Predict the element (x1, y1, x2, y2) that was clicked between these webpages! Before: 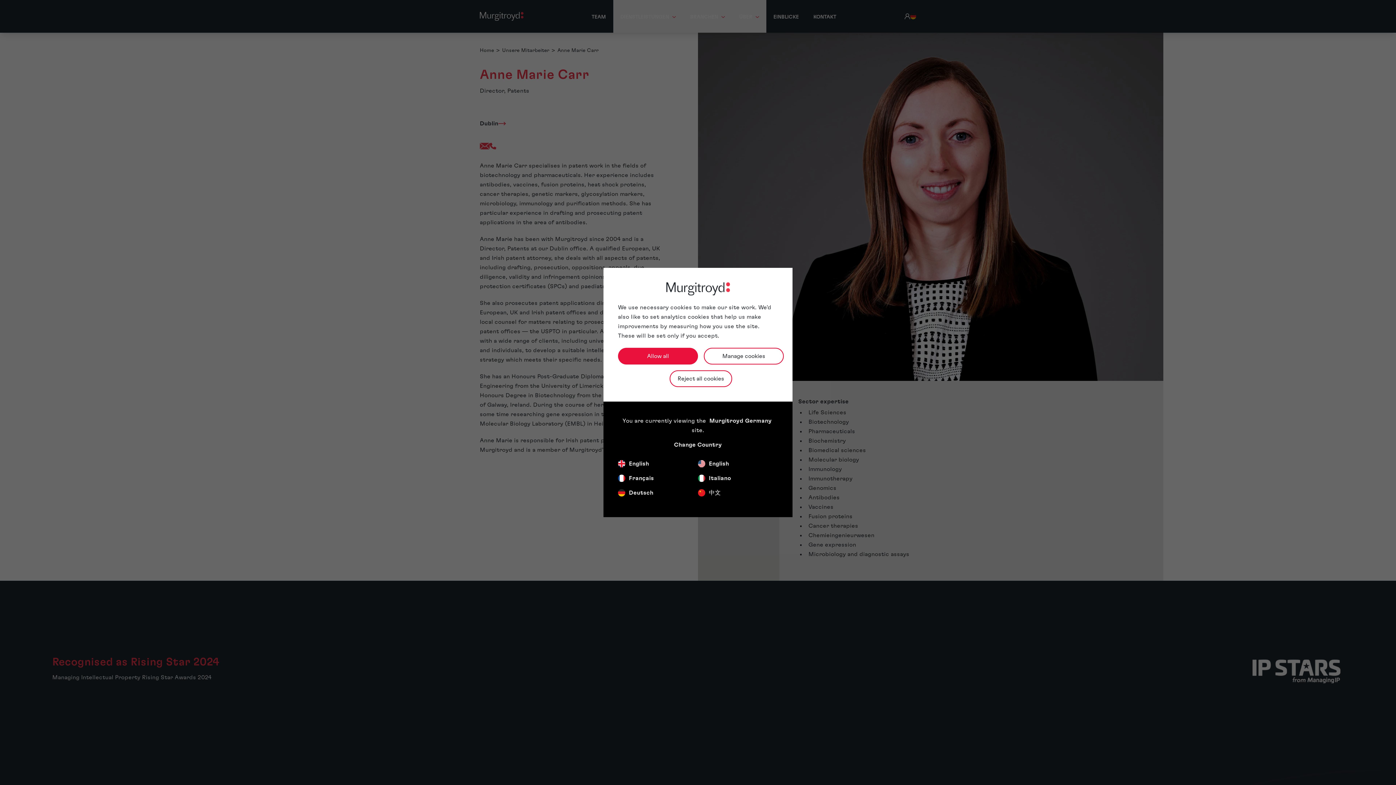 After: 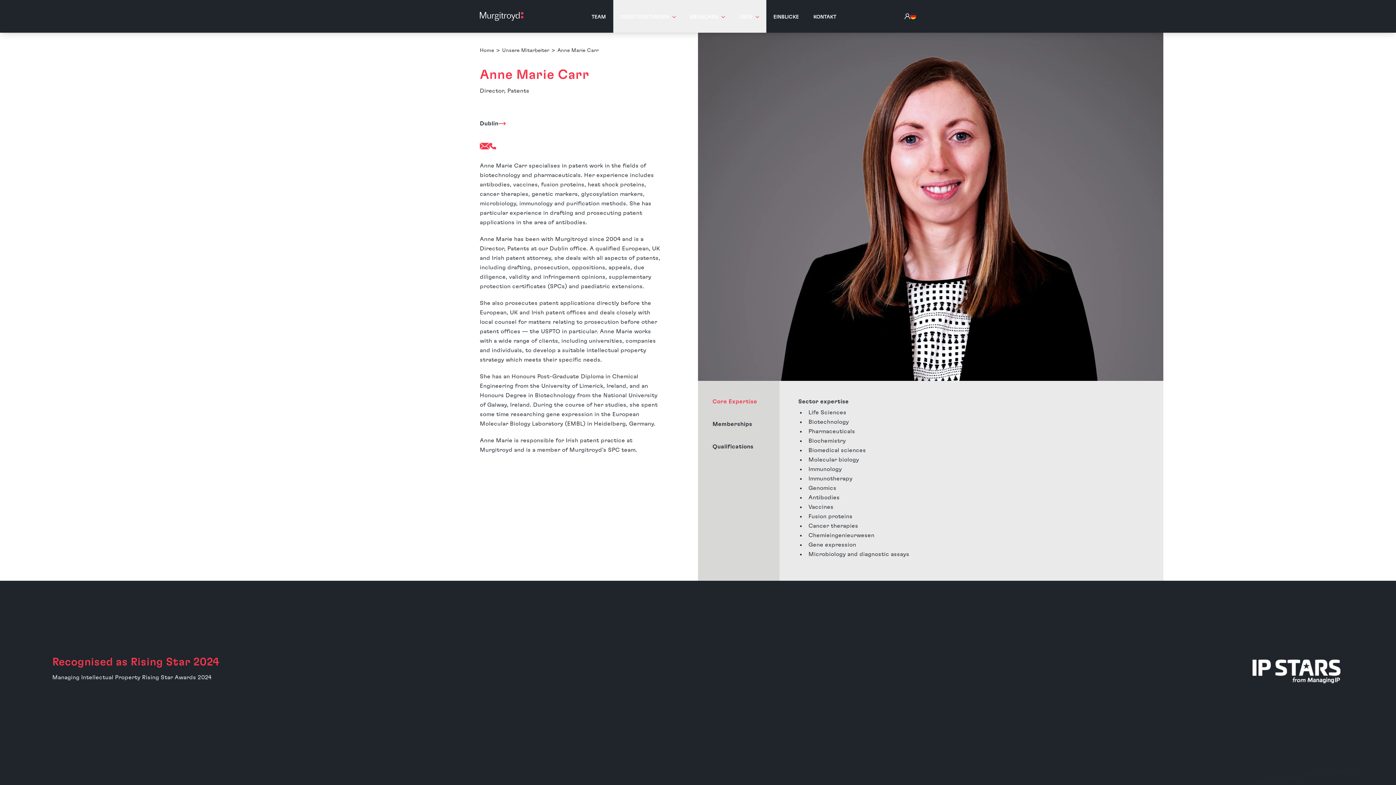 Action: bbox: (618, 347, 698, 364) label: Allow all